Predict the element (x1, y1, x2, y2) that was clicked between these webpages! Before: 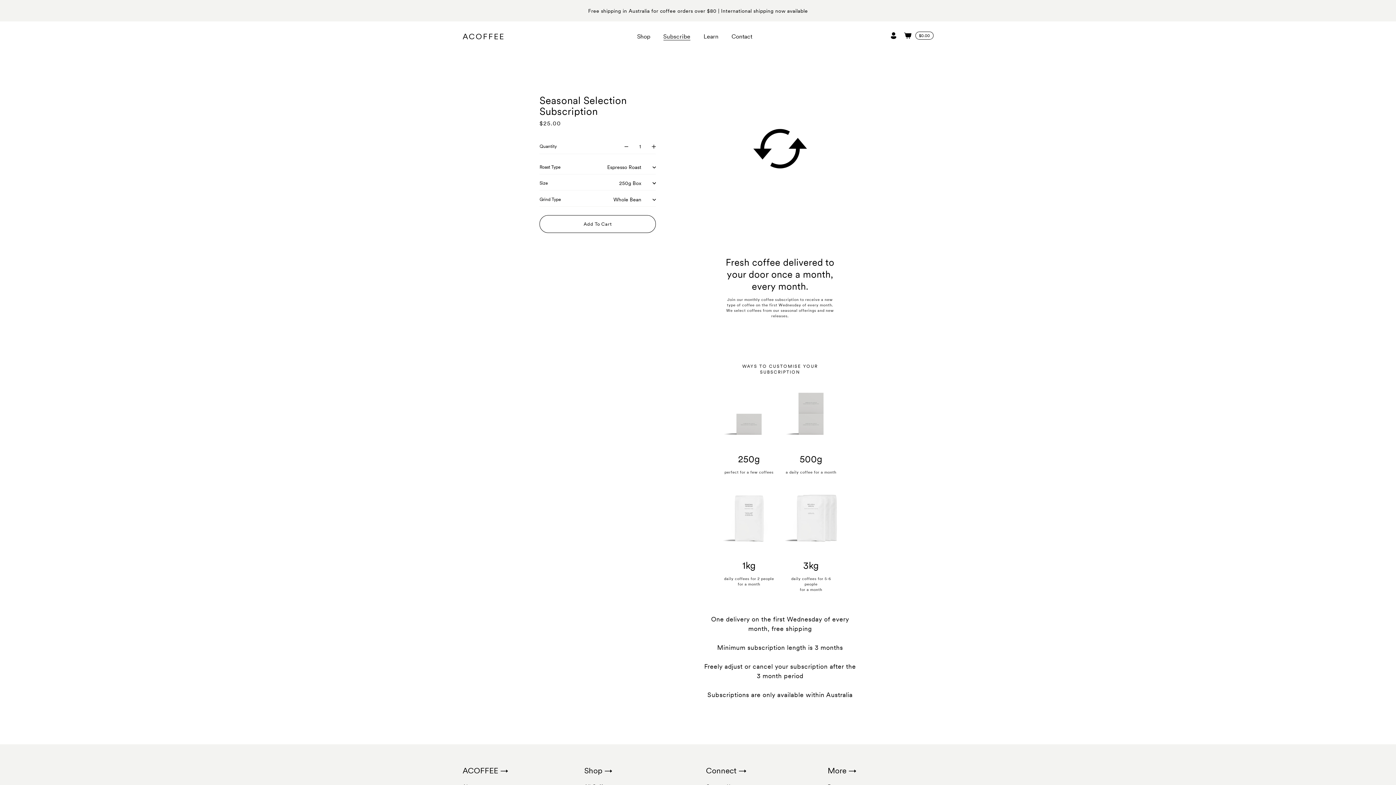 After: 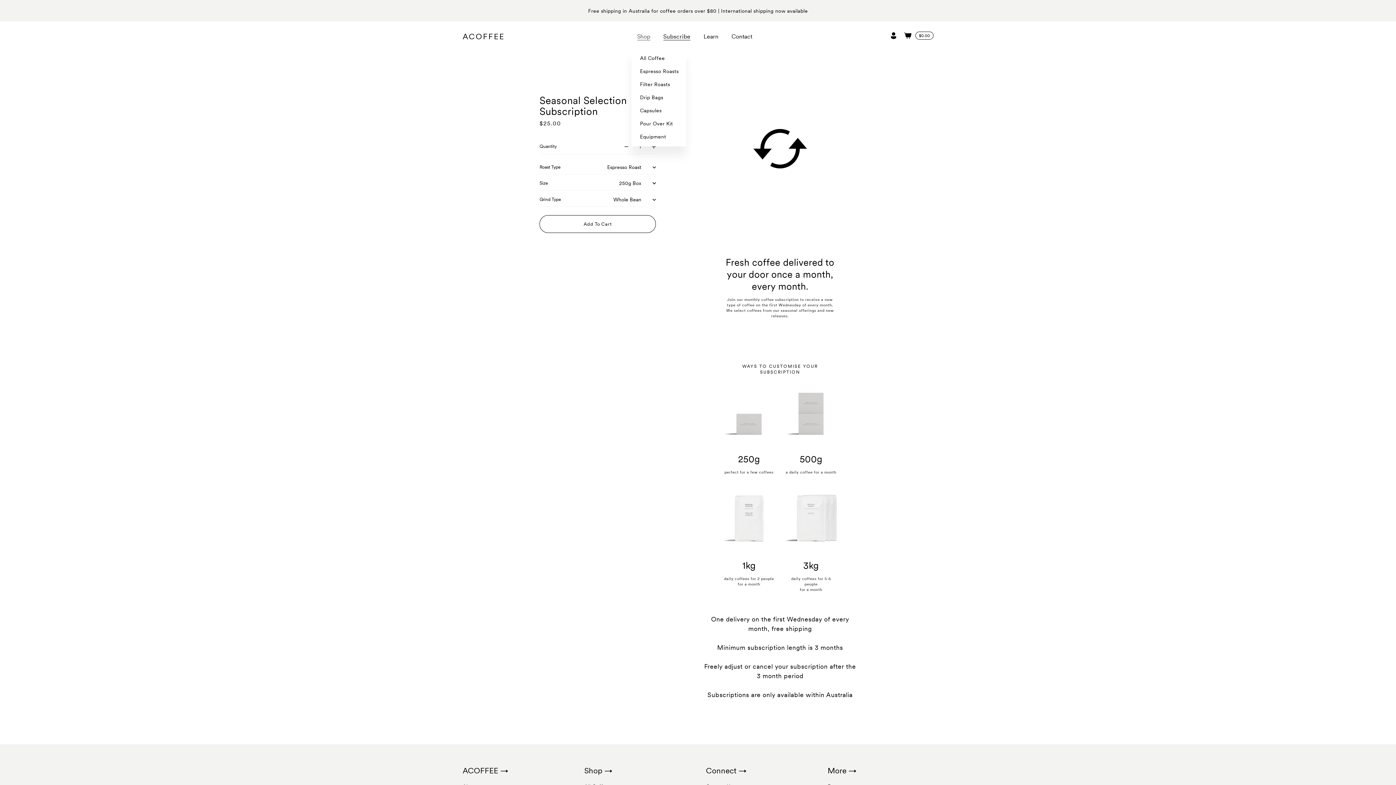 Action: label: Shop bbox: (631, 29, 657, 43)